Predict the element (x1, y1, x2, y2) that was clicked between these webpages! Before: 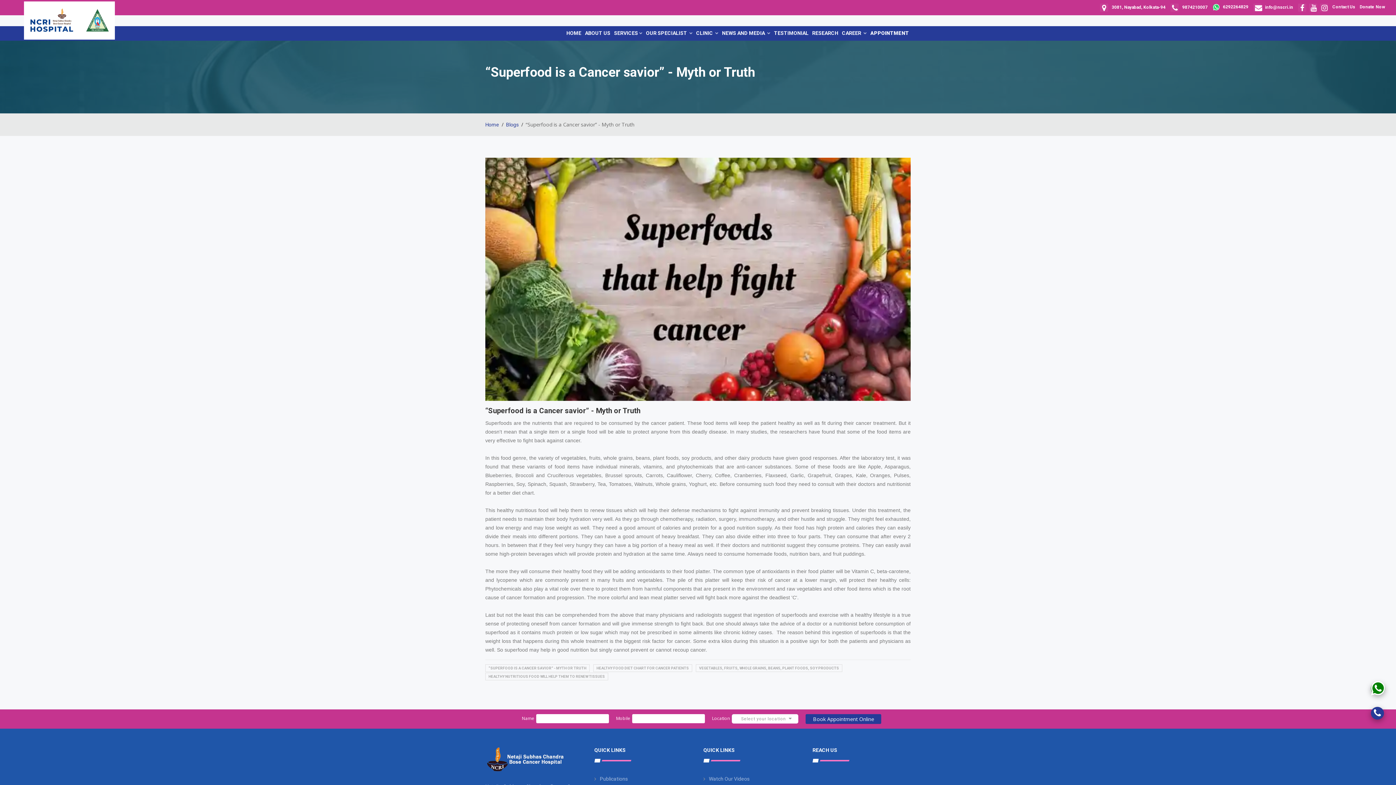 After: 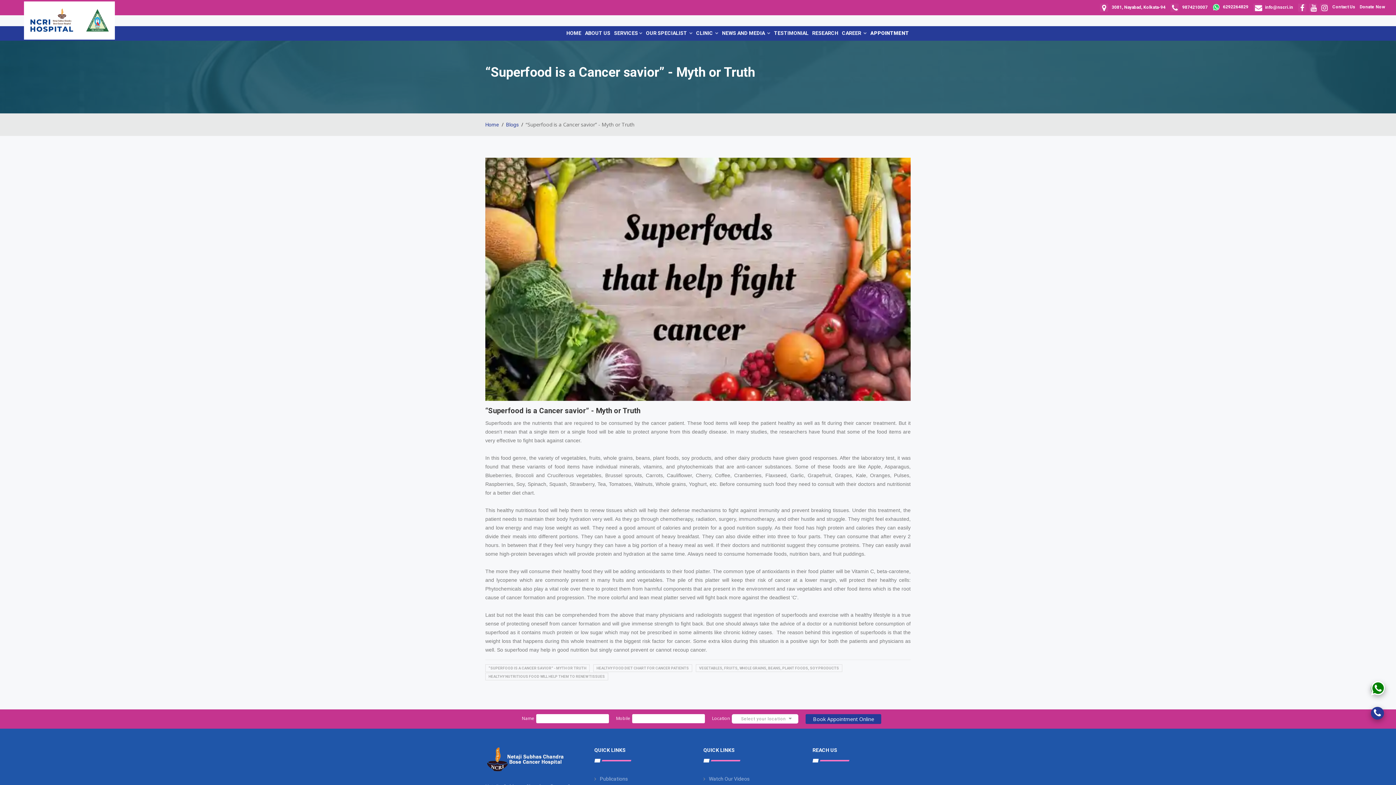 Action: label: Youtube bbox: (1309, 3, 1317, 11)